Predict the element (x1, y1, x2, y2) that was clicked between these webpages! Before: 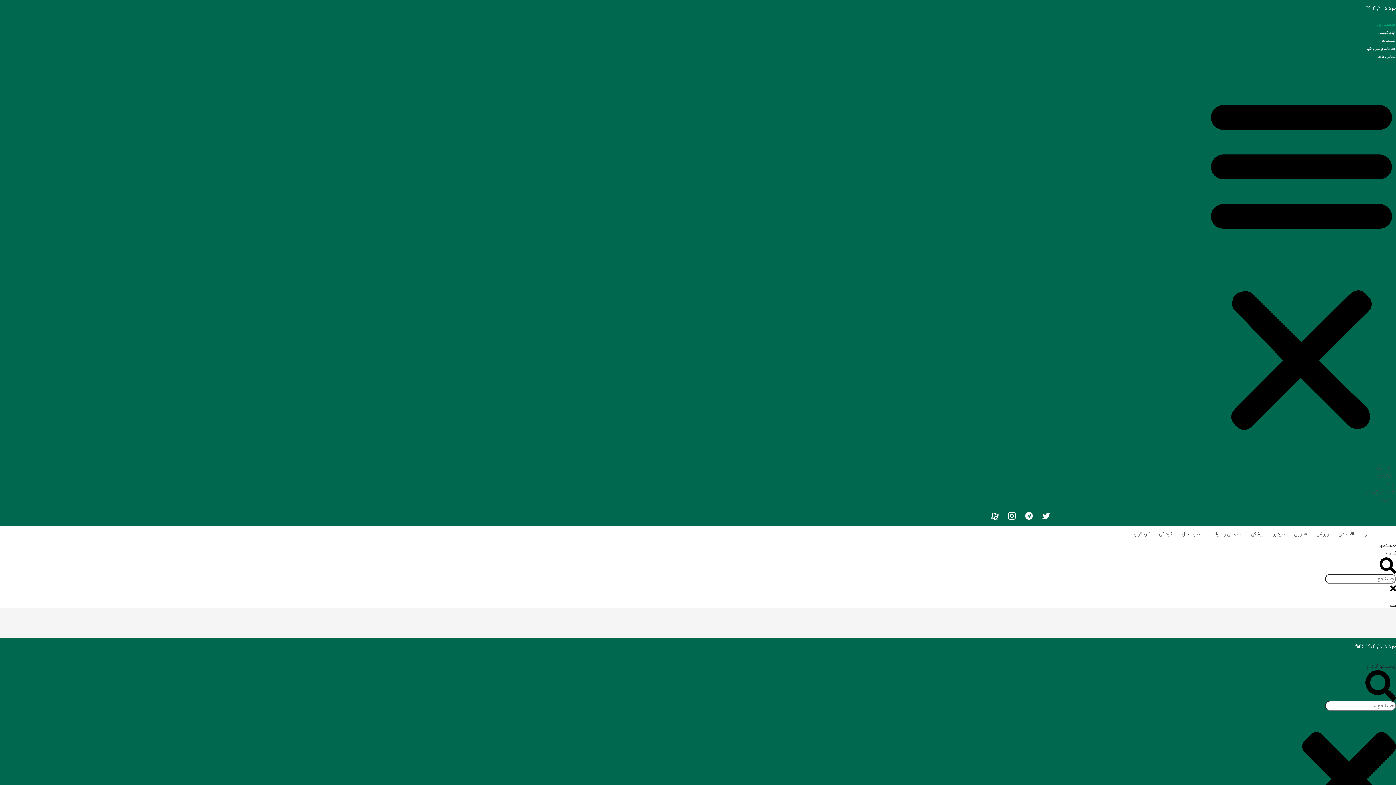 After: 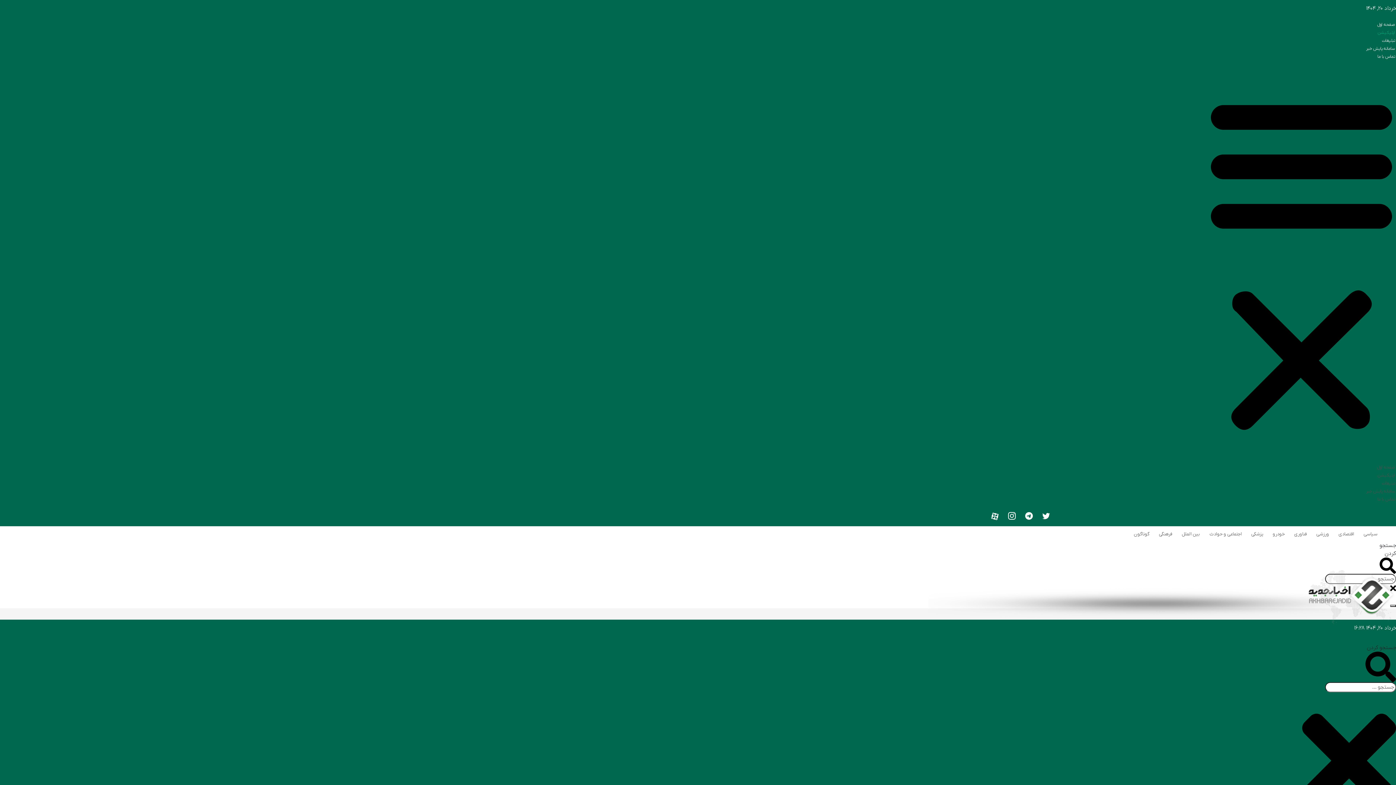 Action: bbox: (1377, 29, 1395, 35) label: اپلیکیشن